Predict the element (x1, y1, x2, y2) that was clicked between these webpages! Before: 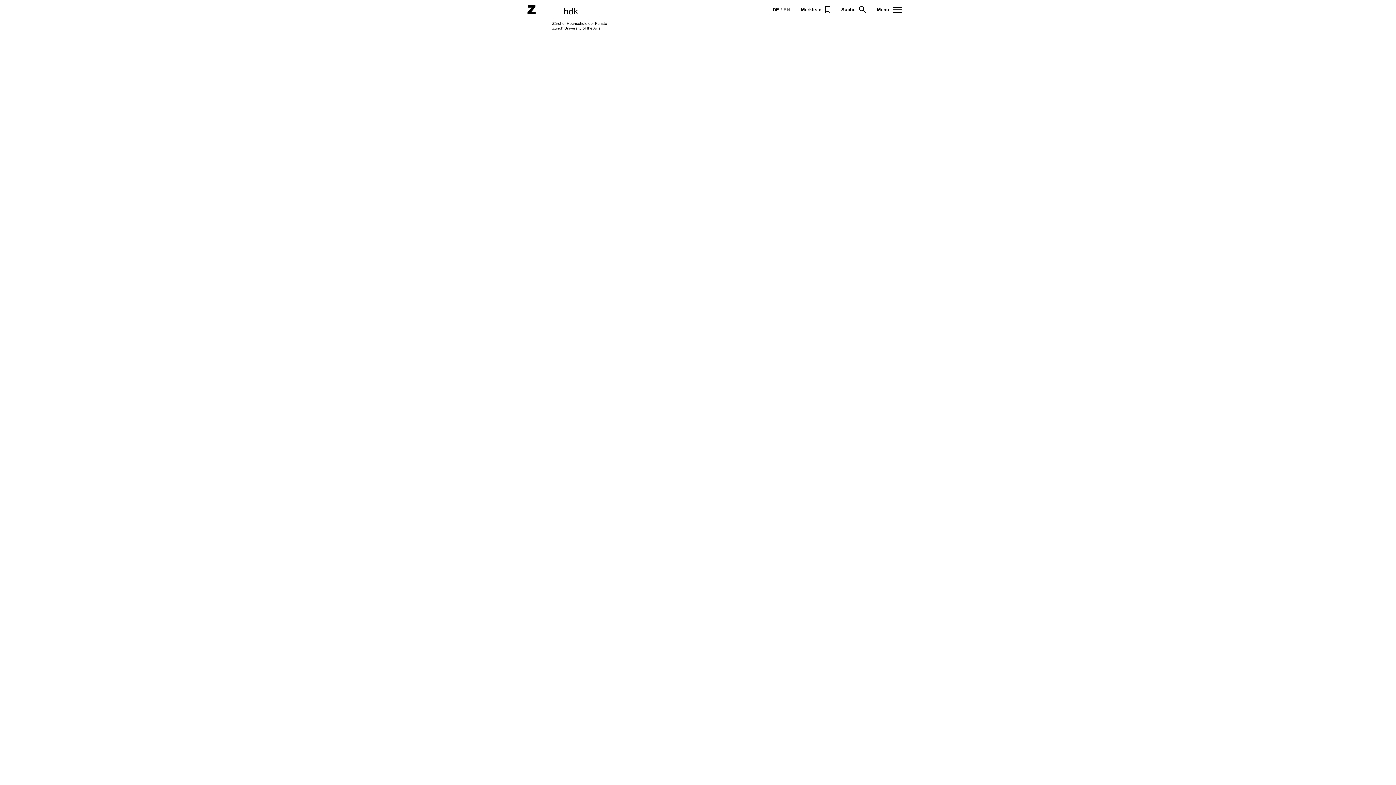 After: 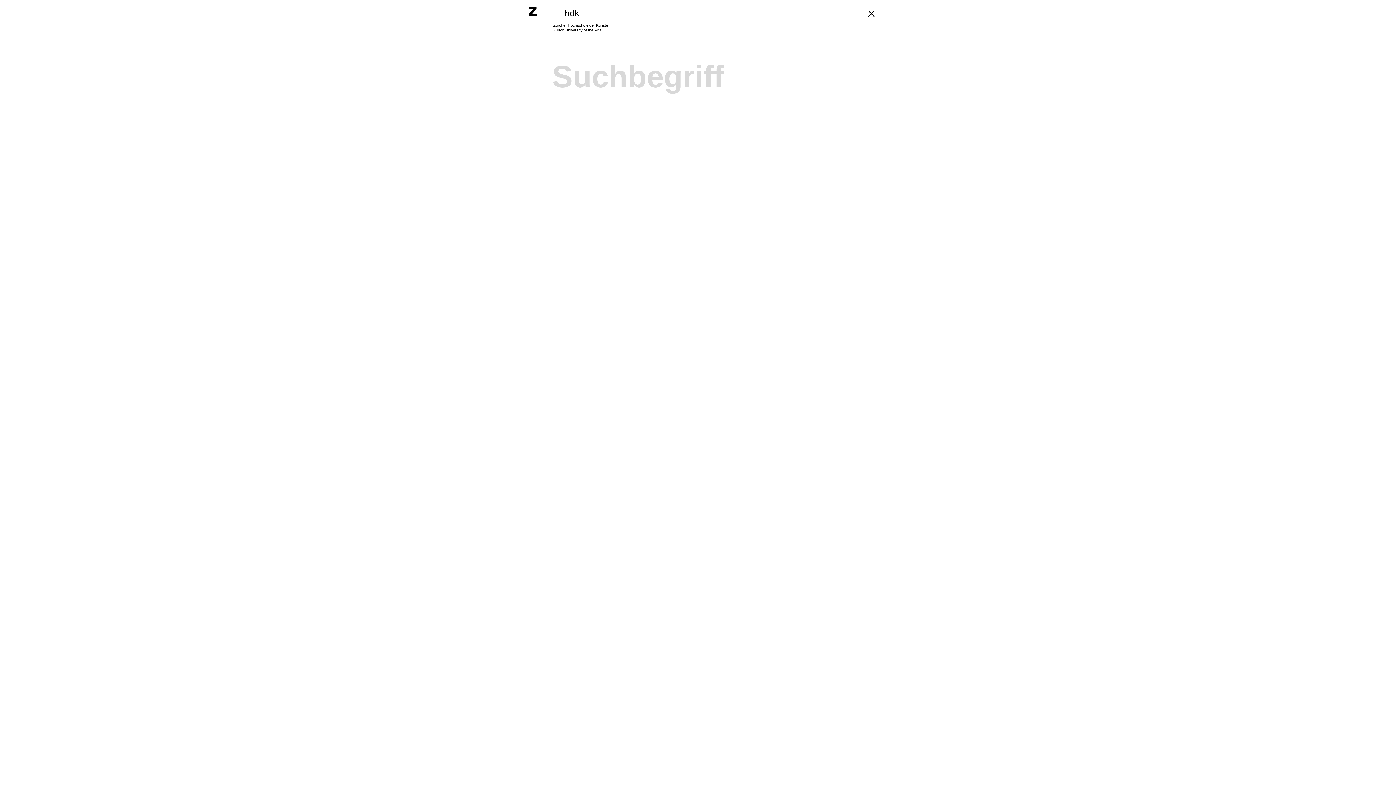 Action: label: Suche
Suche öffnen bbox: (841, 6, 866, 13)